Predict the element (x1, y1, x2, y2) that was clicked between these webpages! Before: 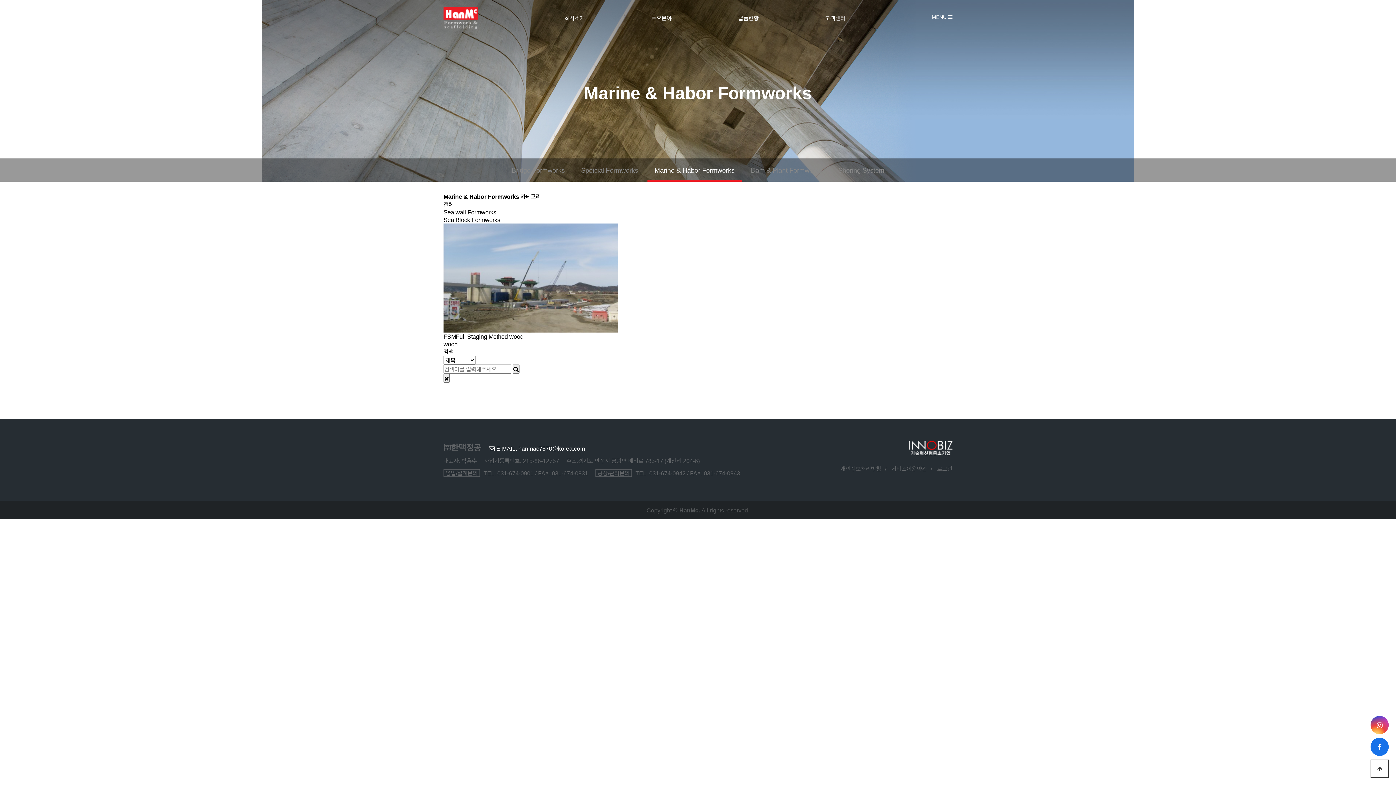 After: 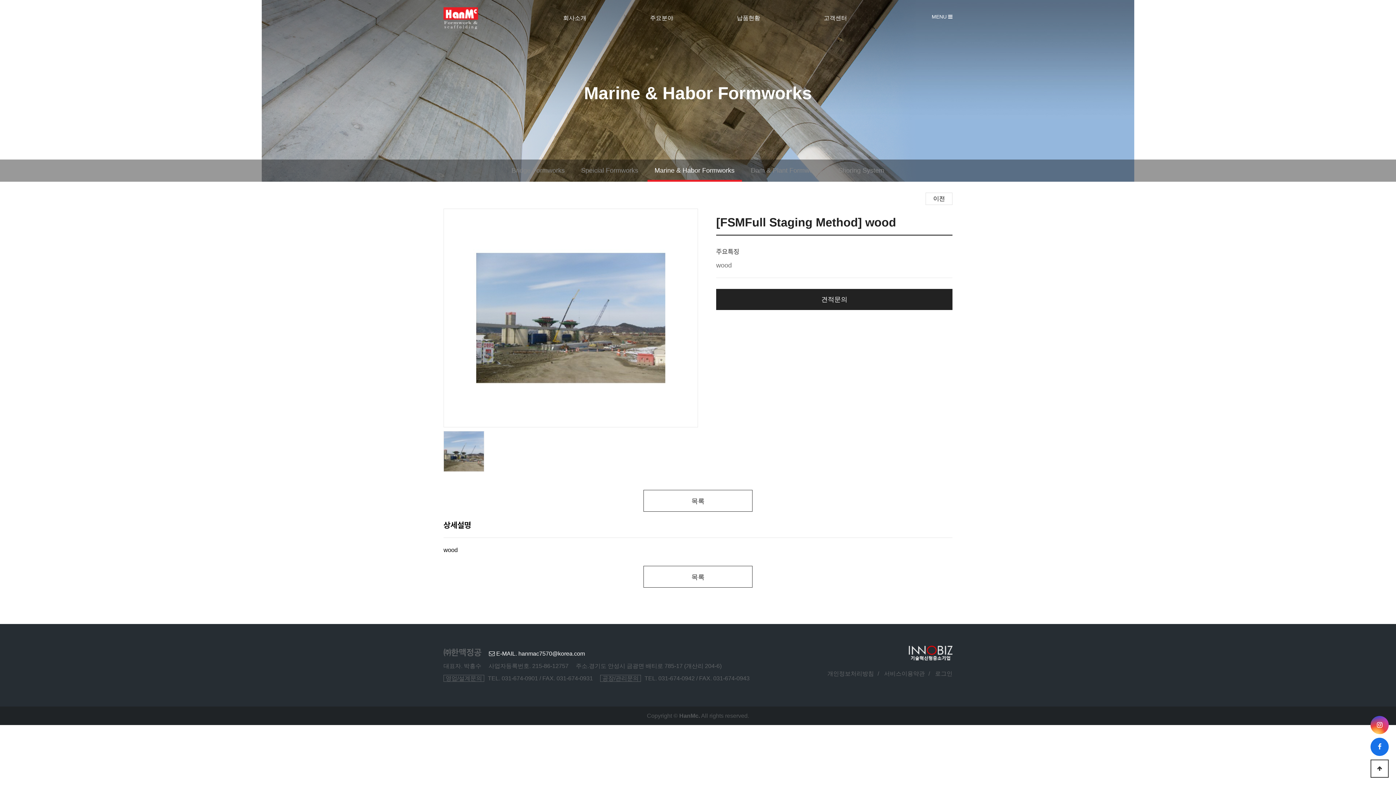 Action: label: wood bbox: (509, 332, 523, 340)